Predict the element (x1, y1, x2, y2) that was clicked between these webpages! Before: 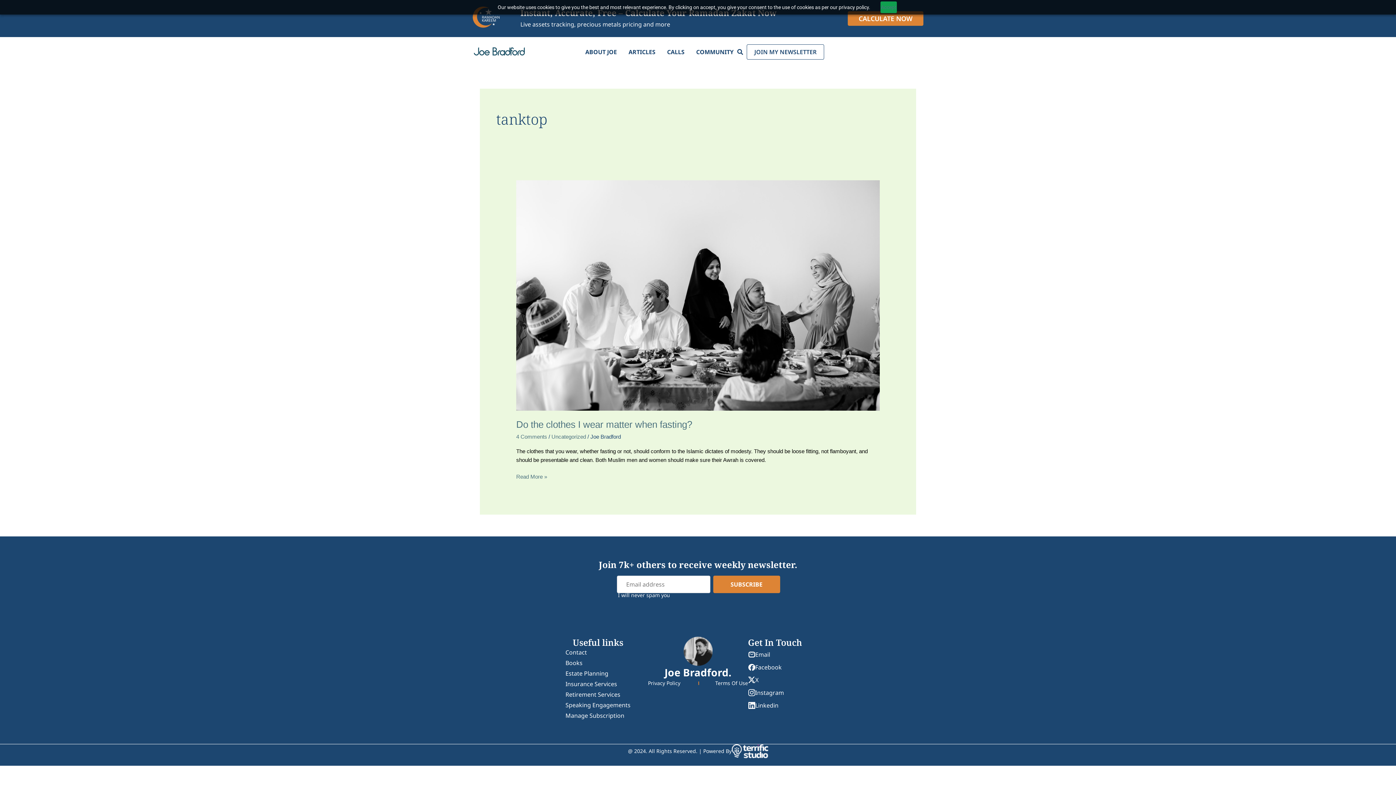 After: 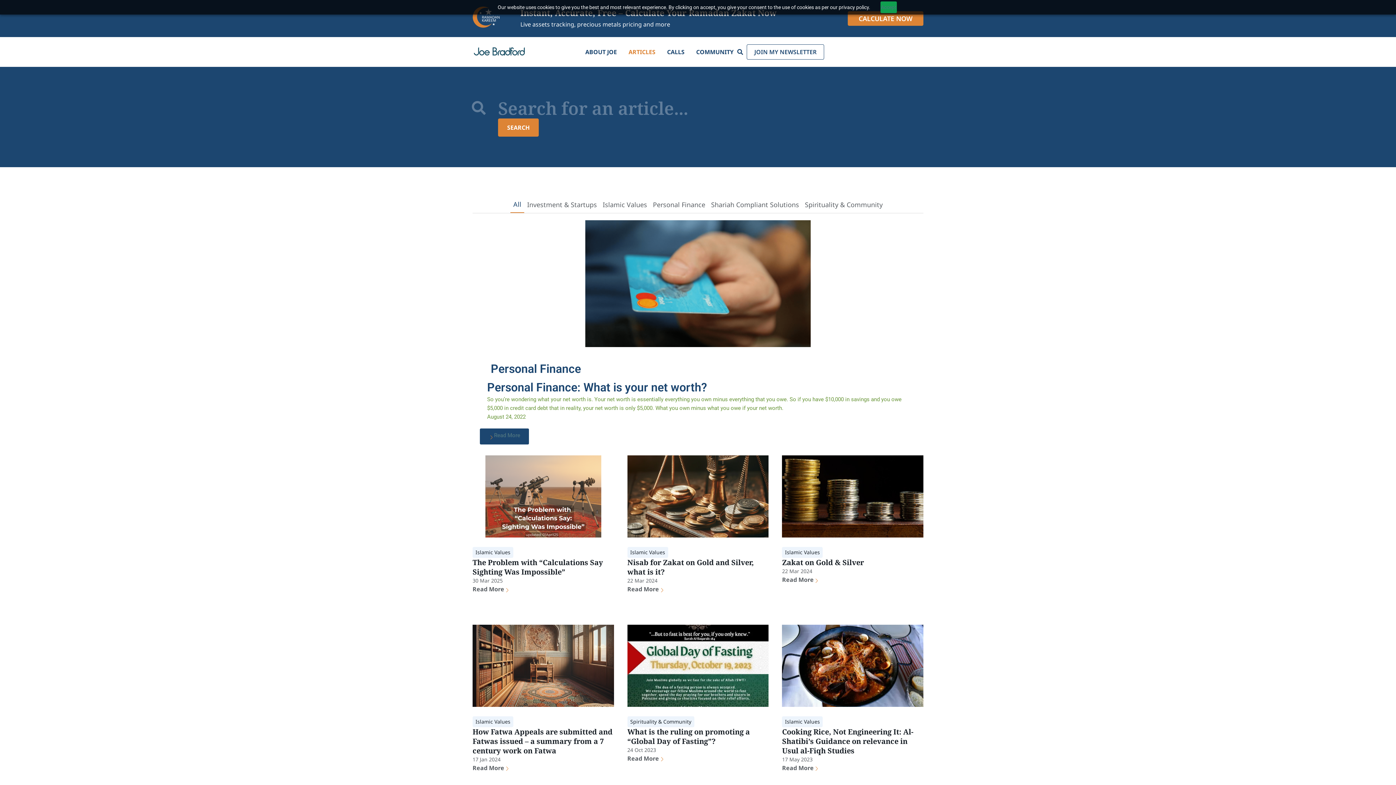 Action: bbox: (622, 42, 661, 61) label: ARTICLES